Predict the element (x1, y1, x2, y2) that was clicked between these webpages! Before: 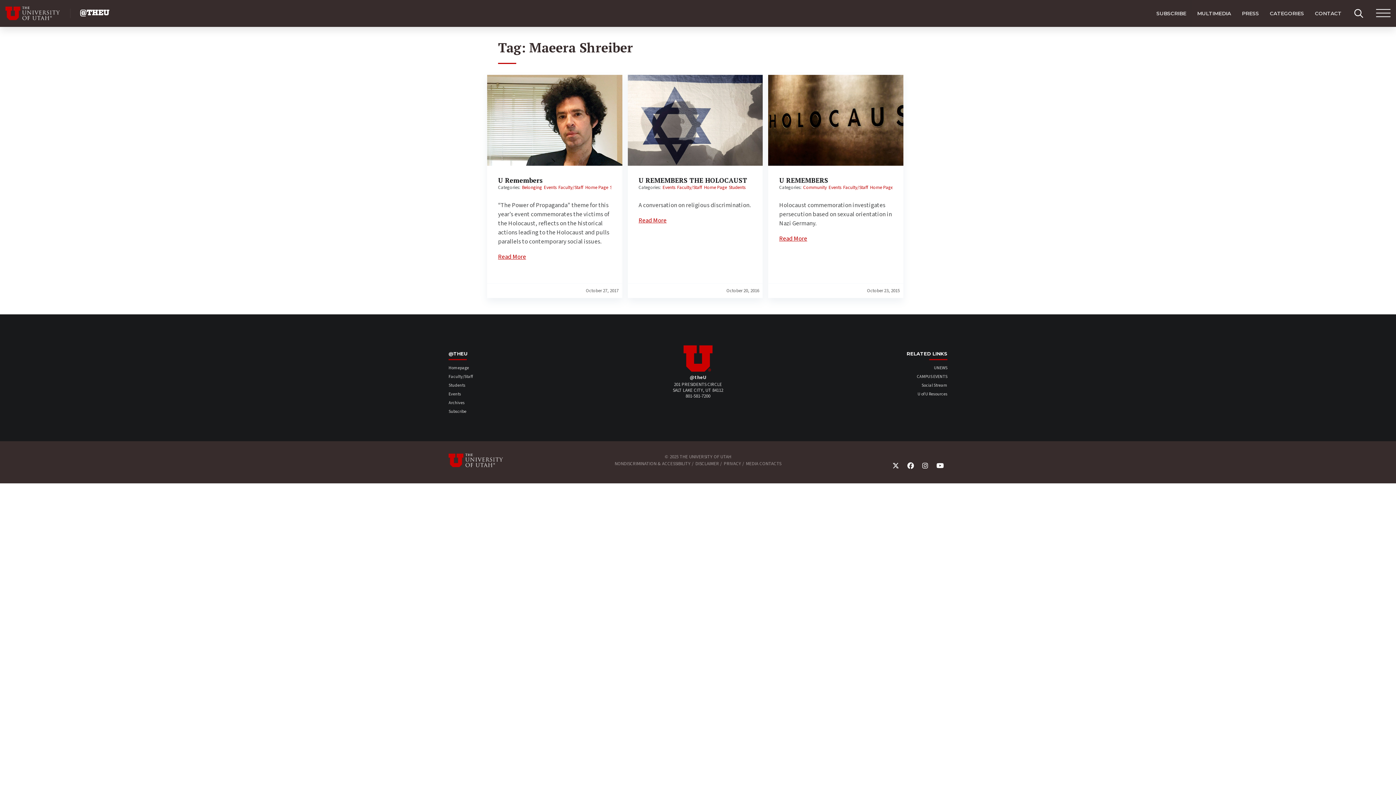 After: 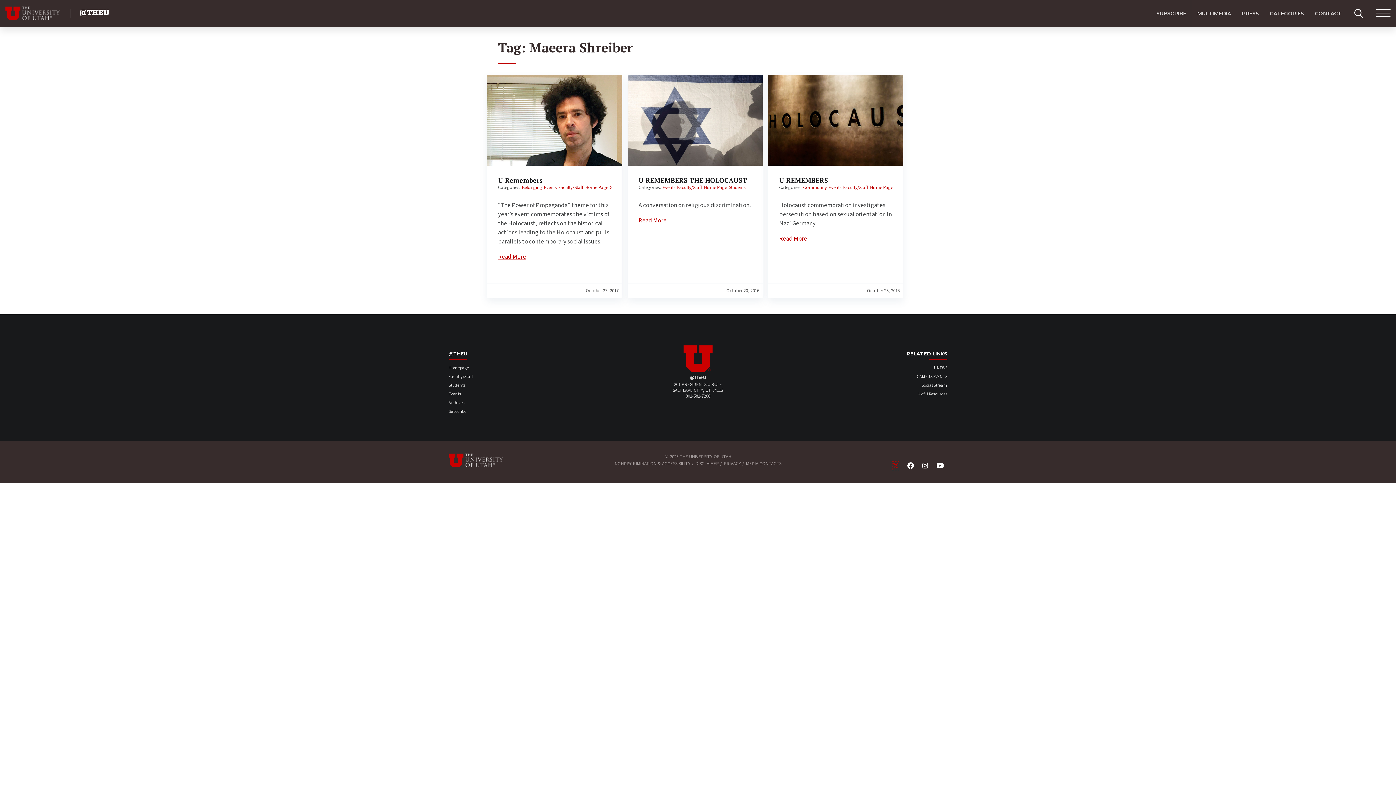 Action: label: Twitter Link bbox: (892, 461, 899, 470)